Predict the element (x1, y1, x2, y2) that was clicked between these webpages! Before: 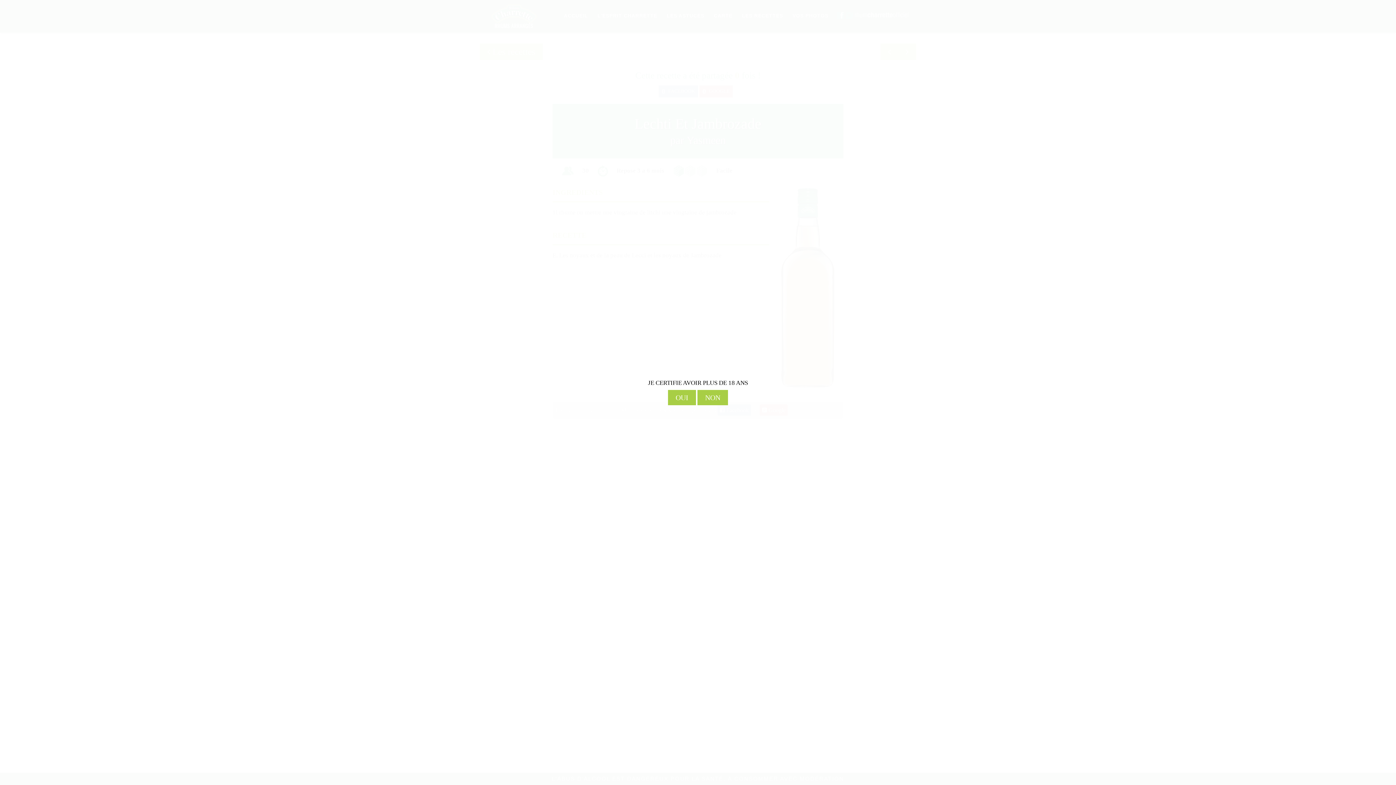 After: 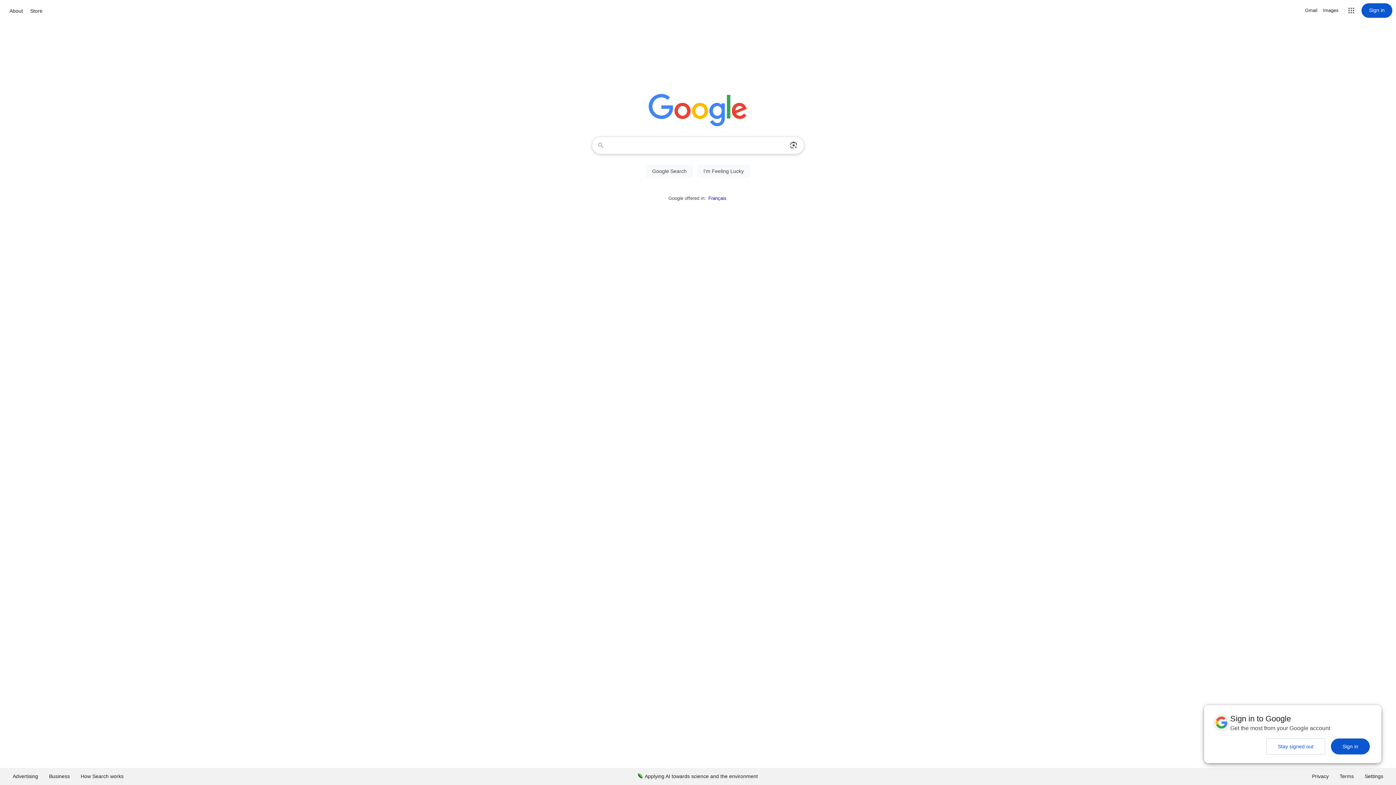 Action: bbox: (697, 390, 728, 405) label: NON